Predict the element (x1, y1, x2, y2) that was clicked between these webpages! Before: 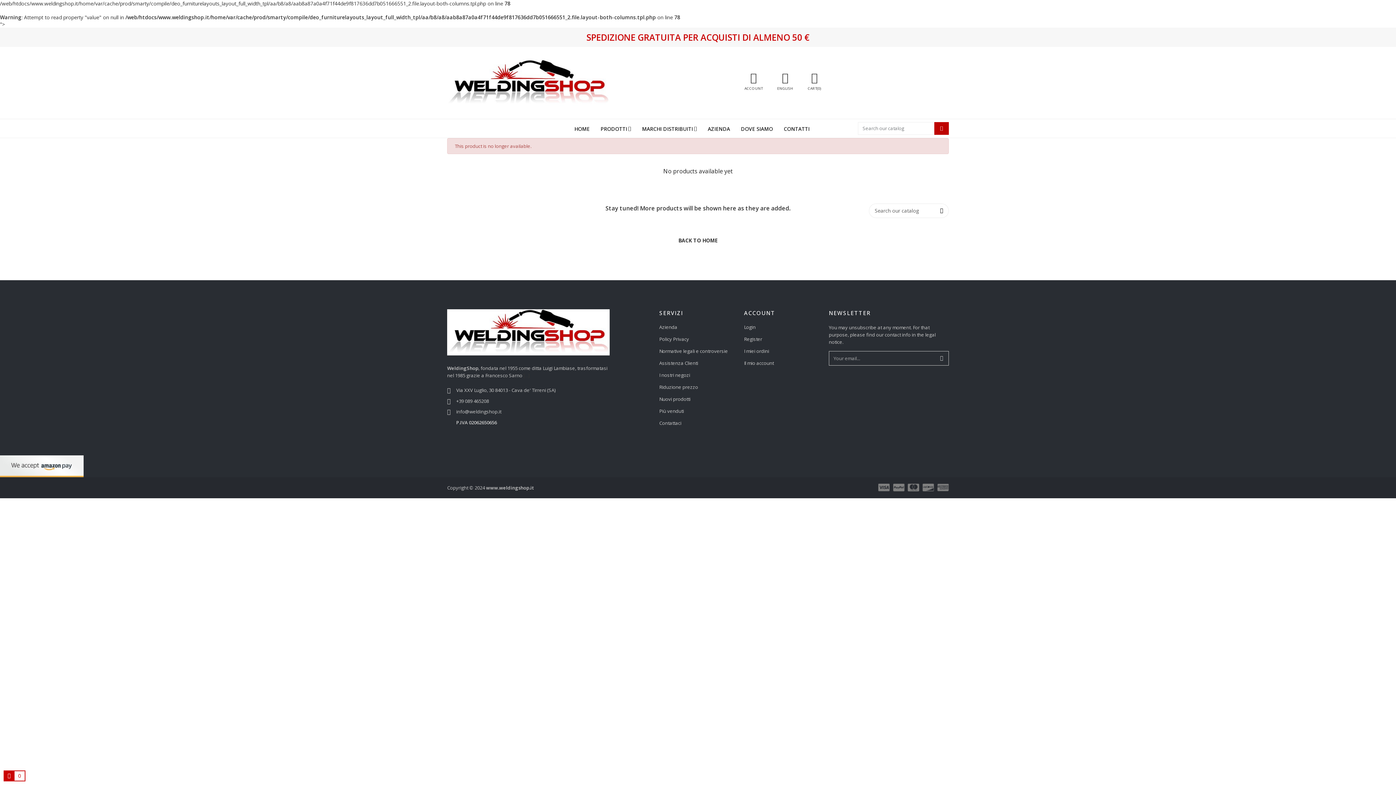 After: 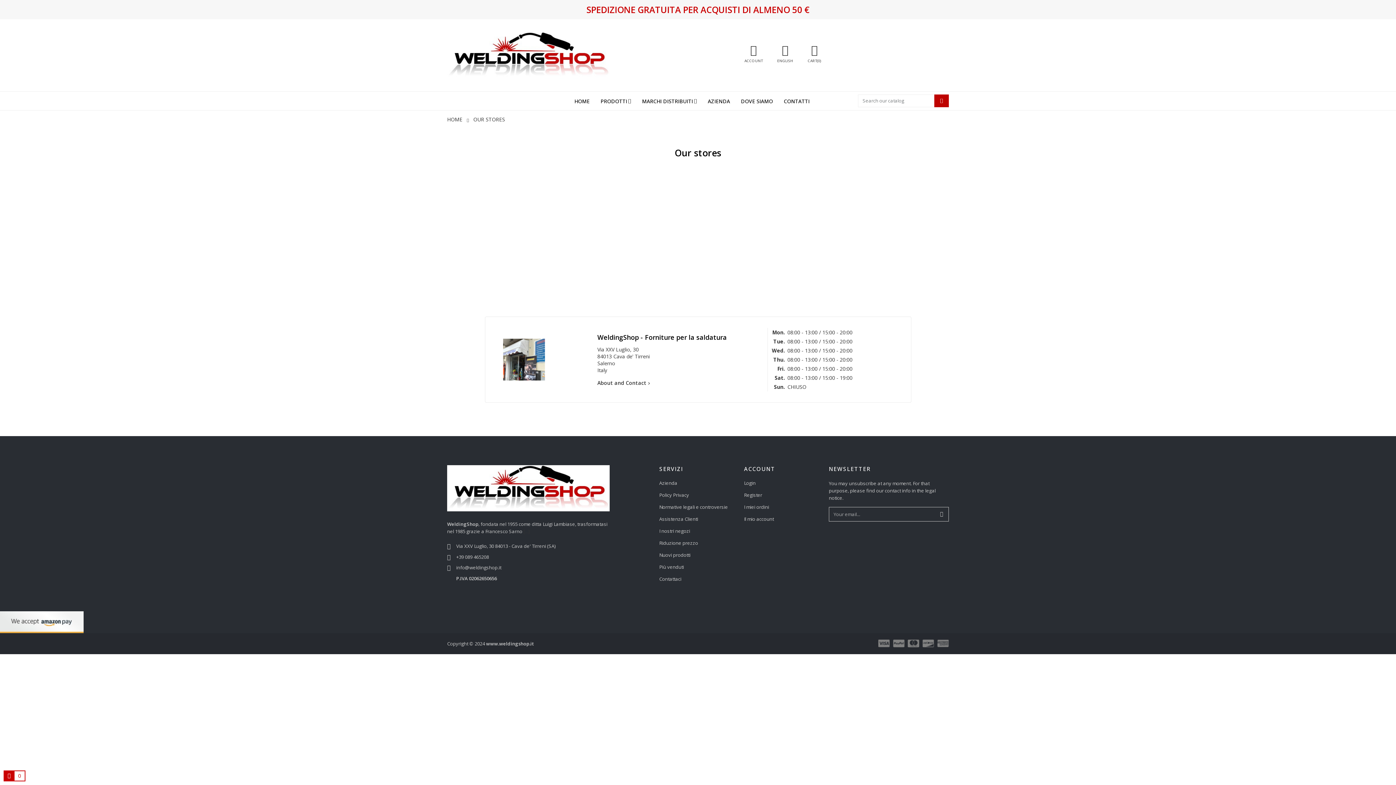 Action: label: DOVE SIAMO bbox: (741, 119, 773, 137)